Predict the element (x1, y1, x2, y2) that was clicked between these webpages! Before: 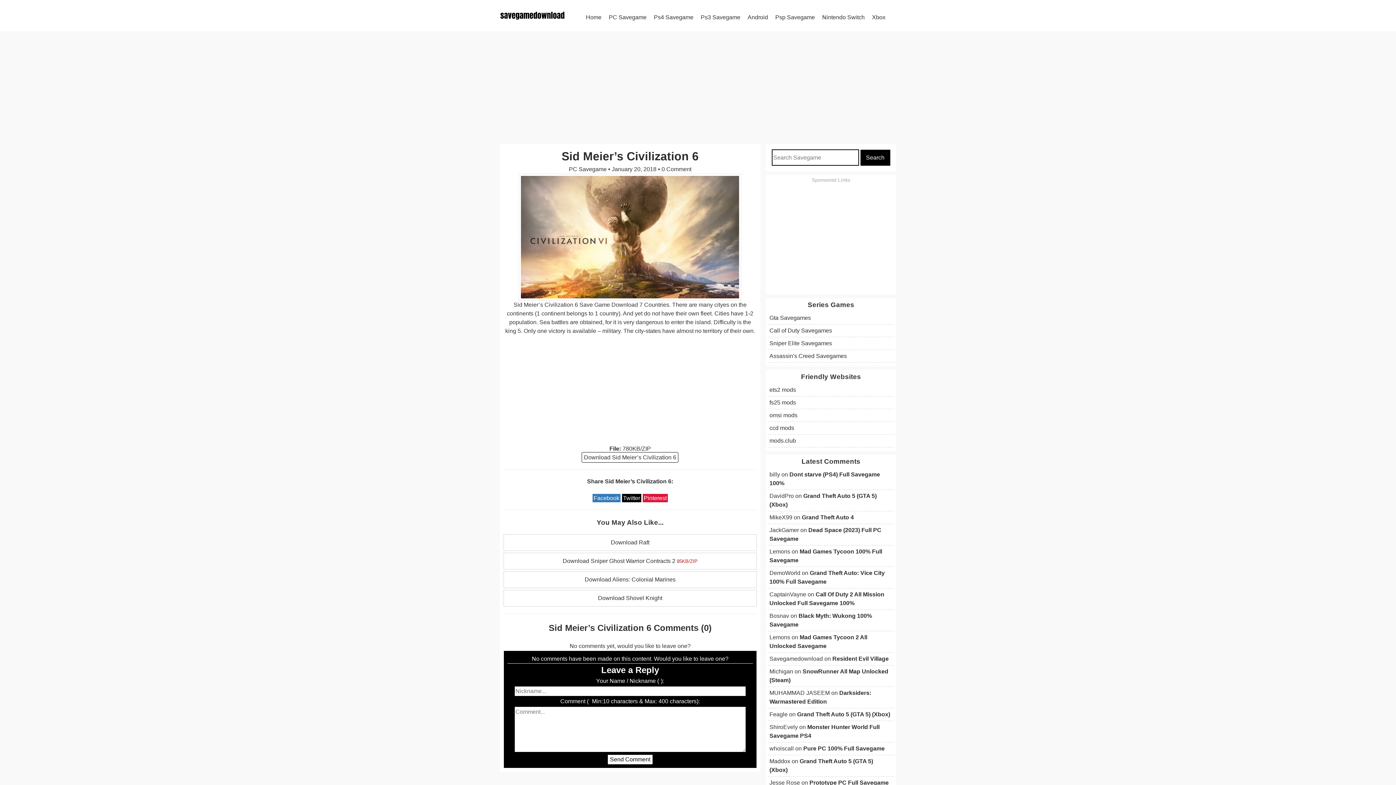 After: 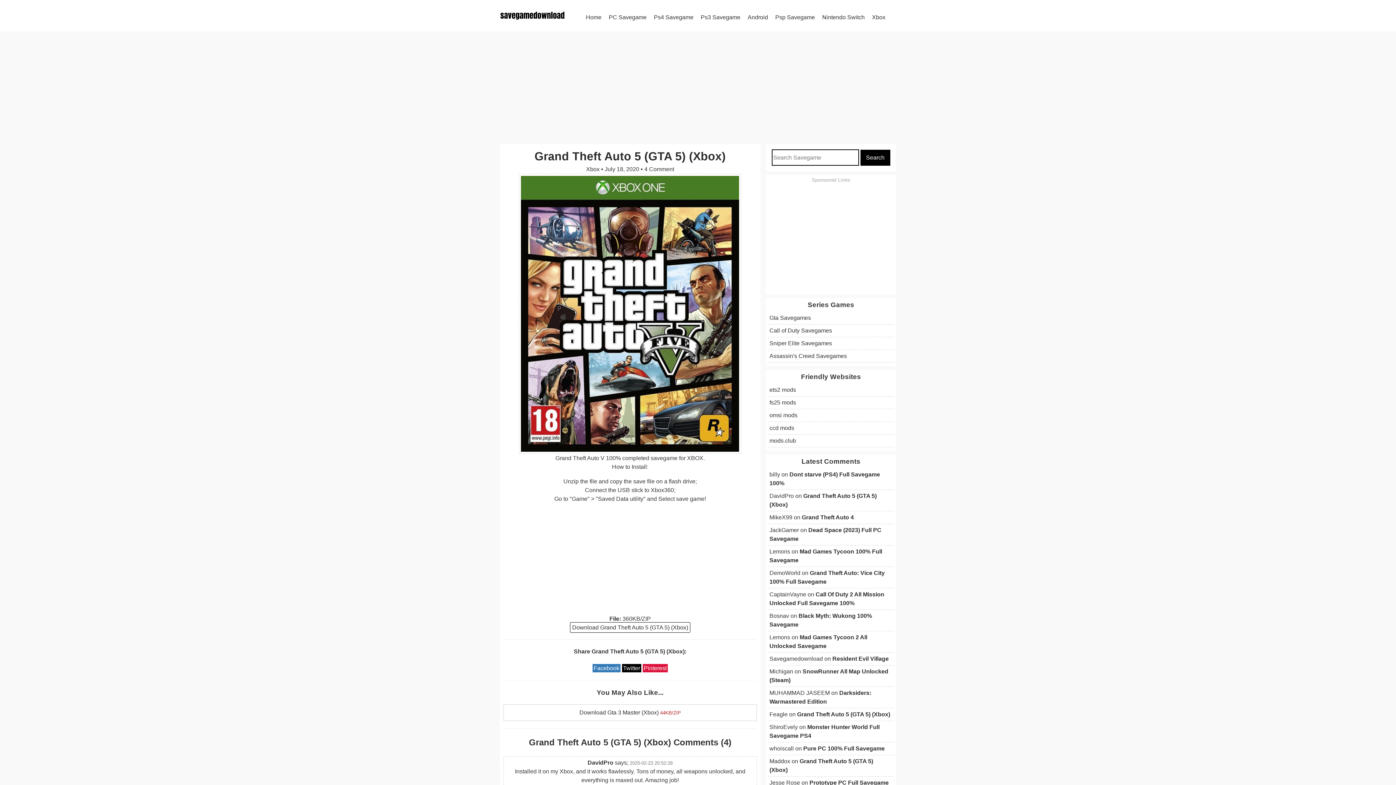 Action: label: Grand Theft Auto 5 (GTA 5) (Xbox) bbox: (797, 711, 890, 717)